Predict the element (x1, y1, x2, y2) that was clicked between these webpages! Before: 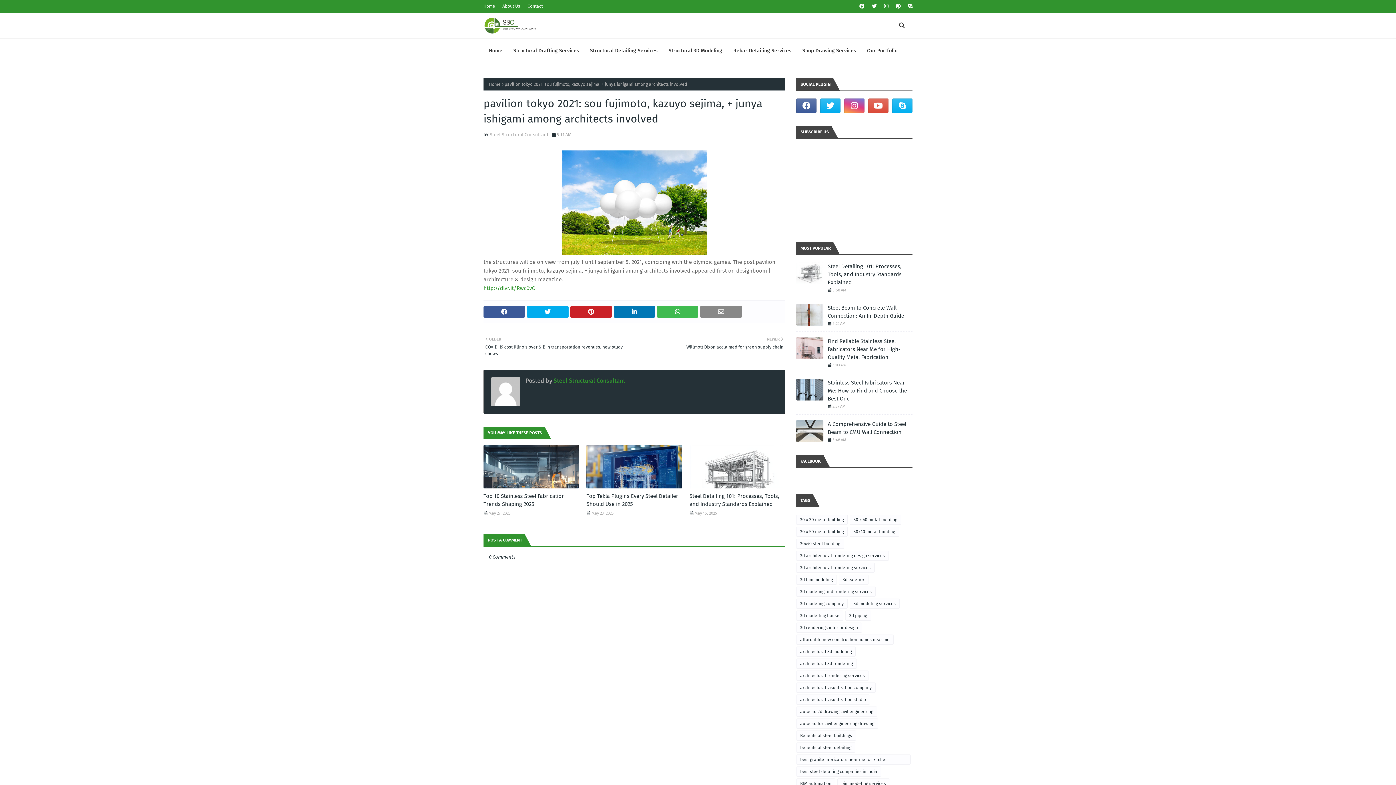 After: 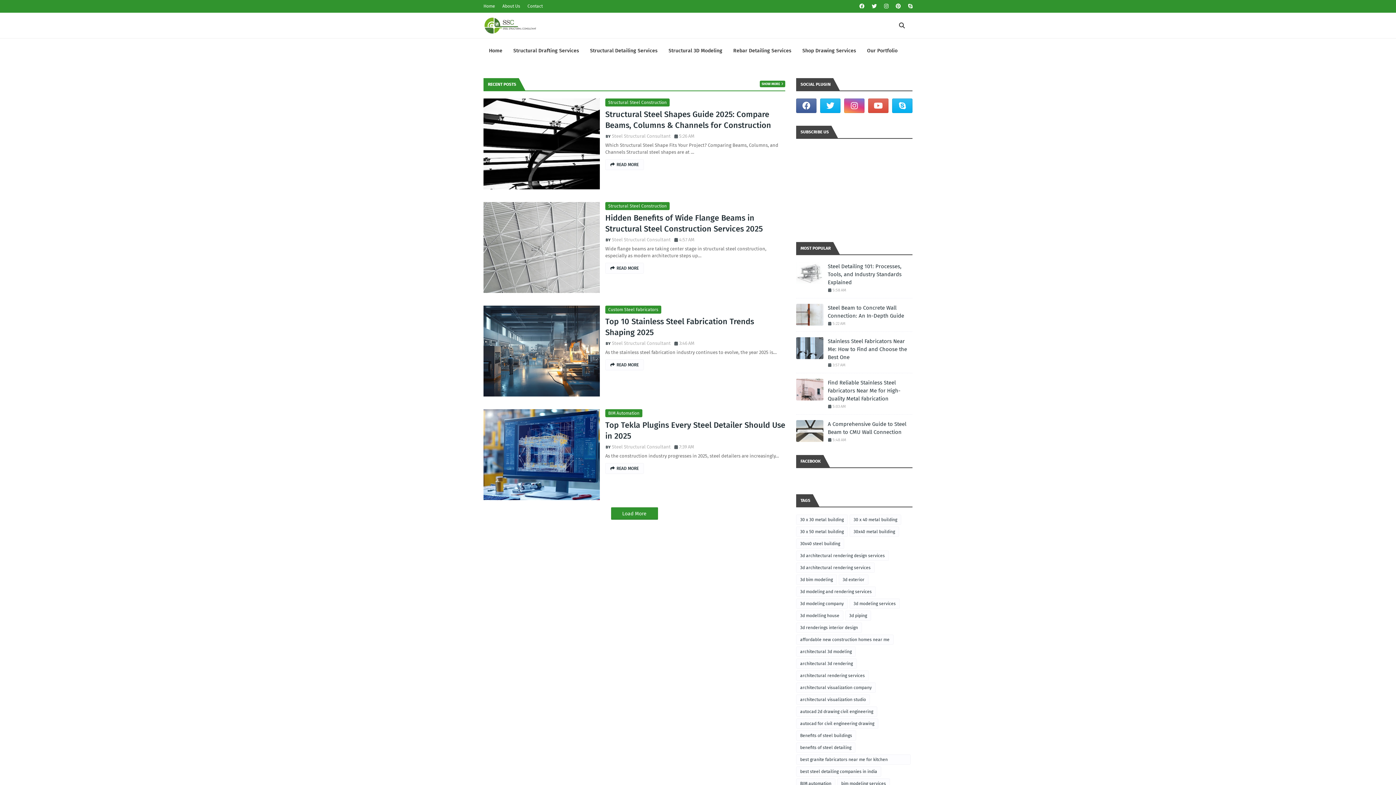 Action: bbox: (483, 0, 497, 12) label: Home